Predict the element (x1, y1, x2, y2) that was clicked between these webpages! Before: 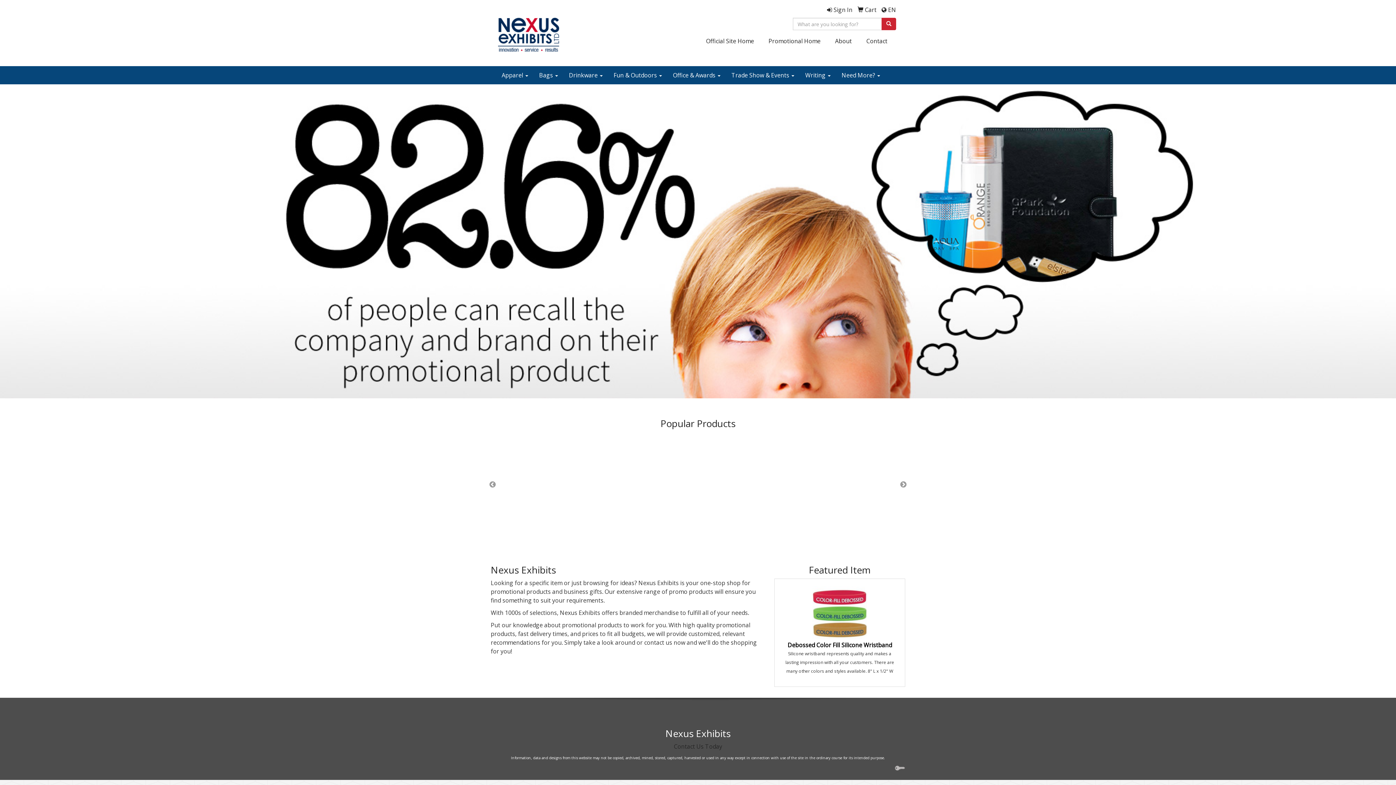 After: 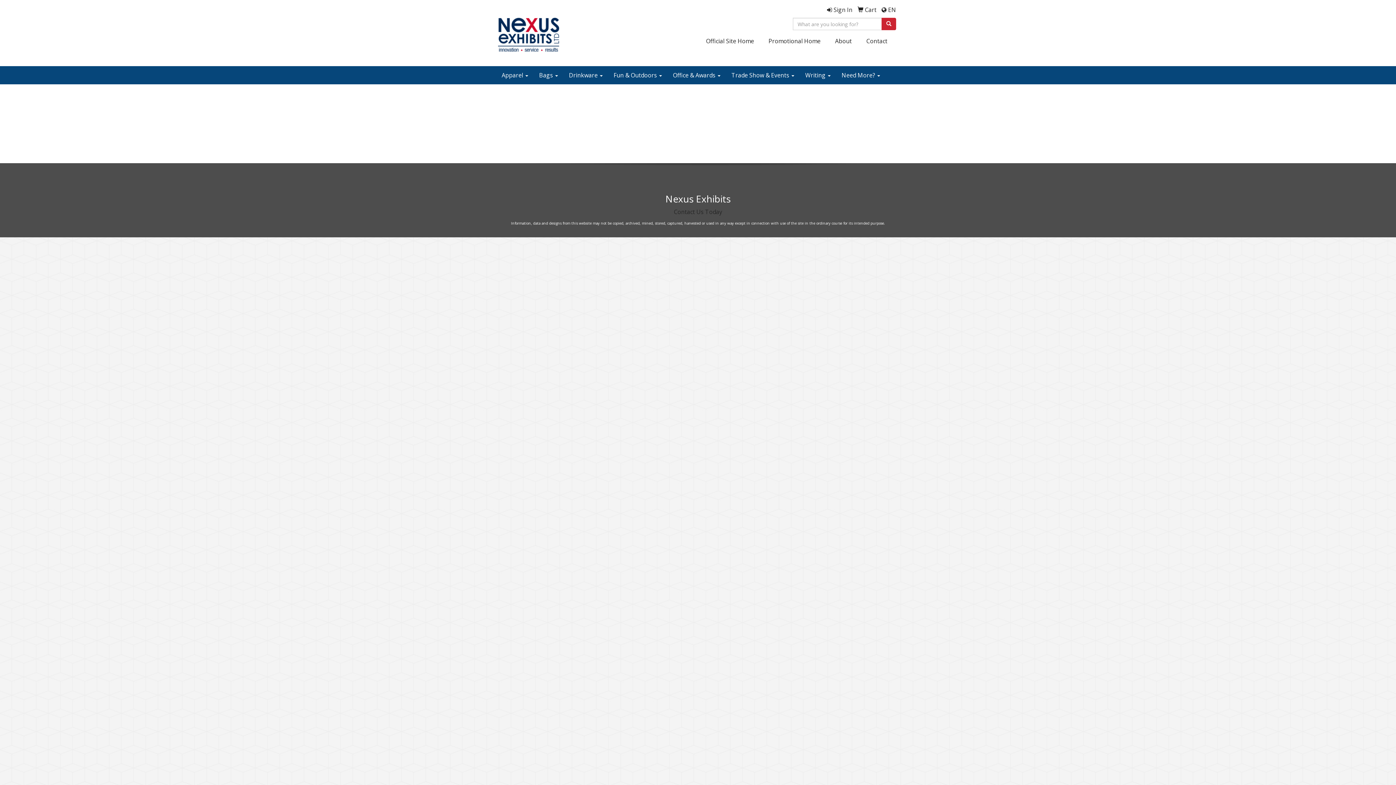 Action: bbox: (827, 5, 852, 13) label:  Sign In